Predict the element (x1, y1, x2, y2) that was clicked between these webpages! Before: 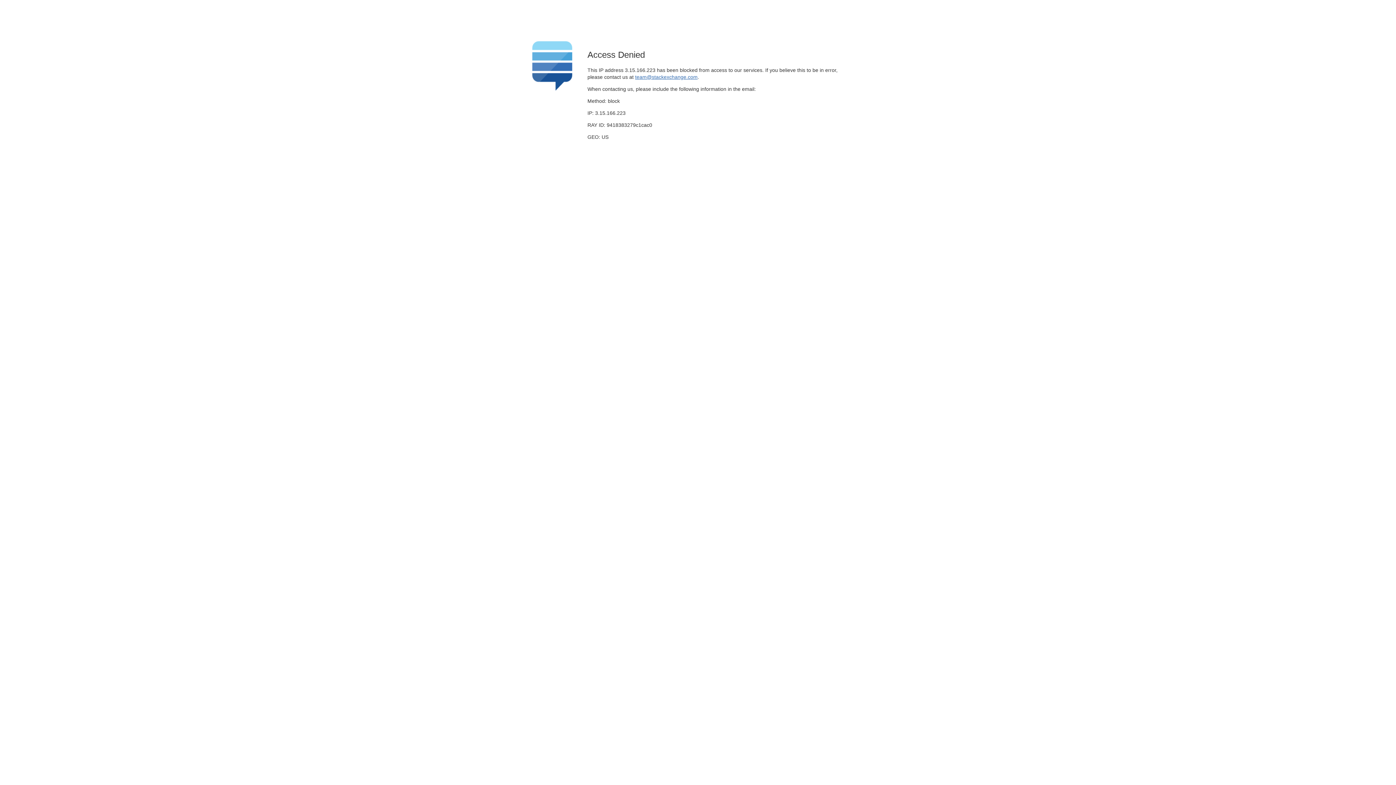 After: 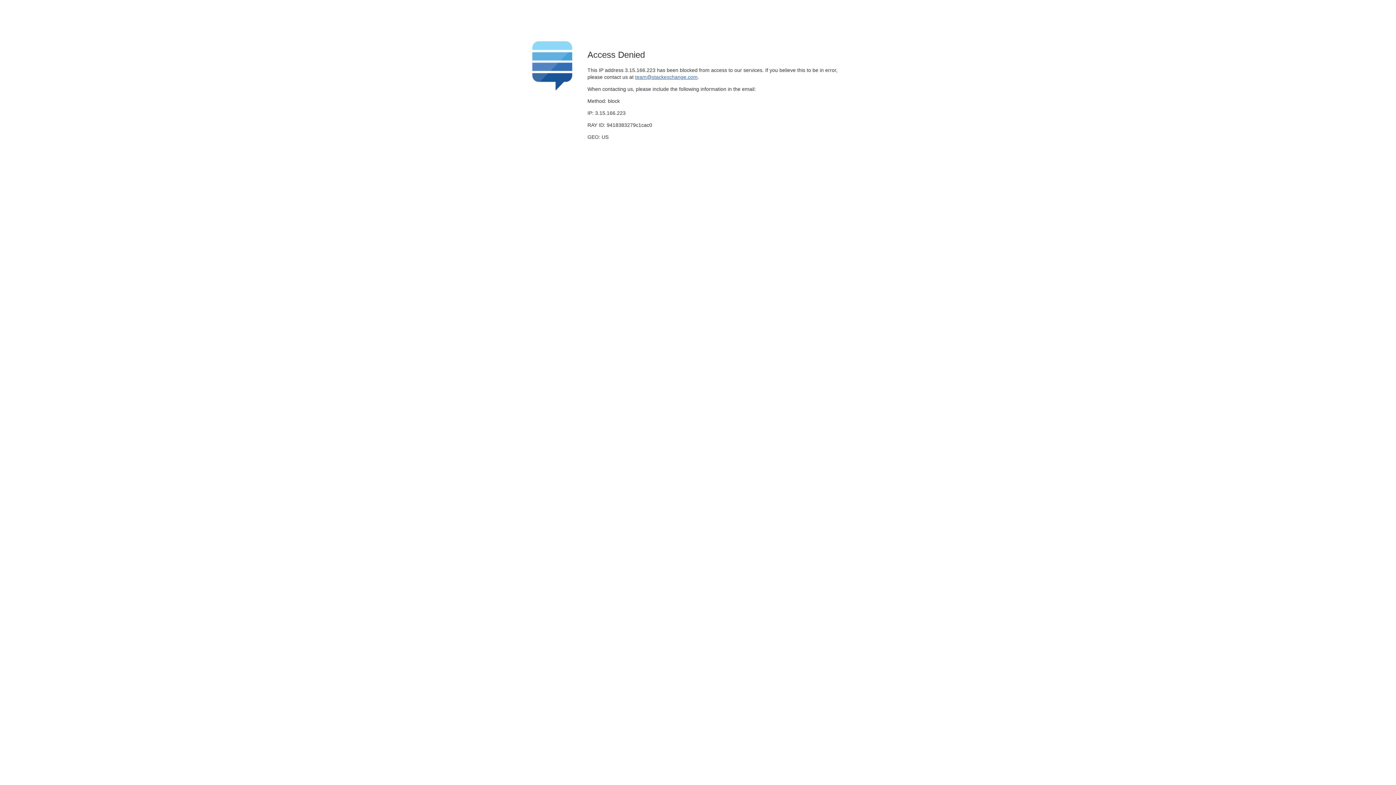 Action: label: team@stackexchange.com bbox: (635, 74, 697, 79)